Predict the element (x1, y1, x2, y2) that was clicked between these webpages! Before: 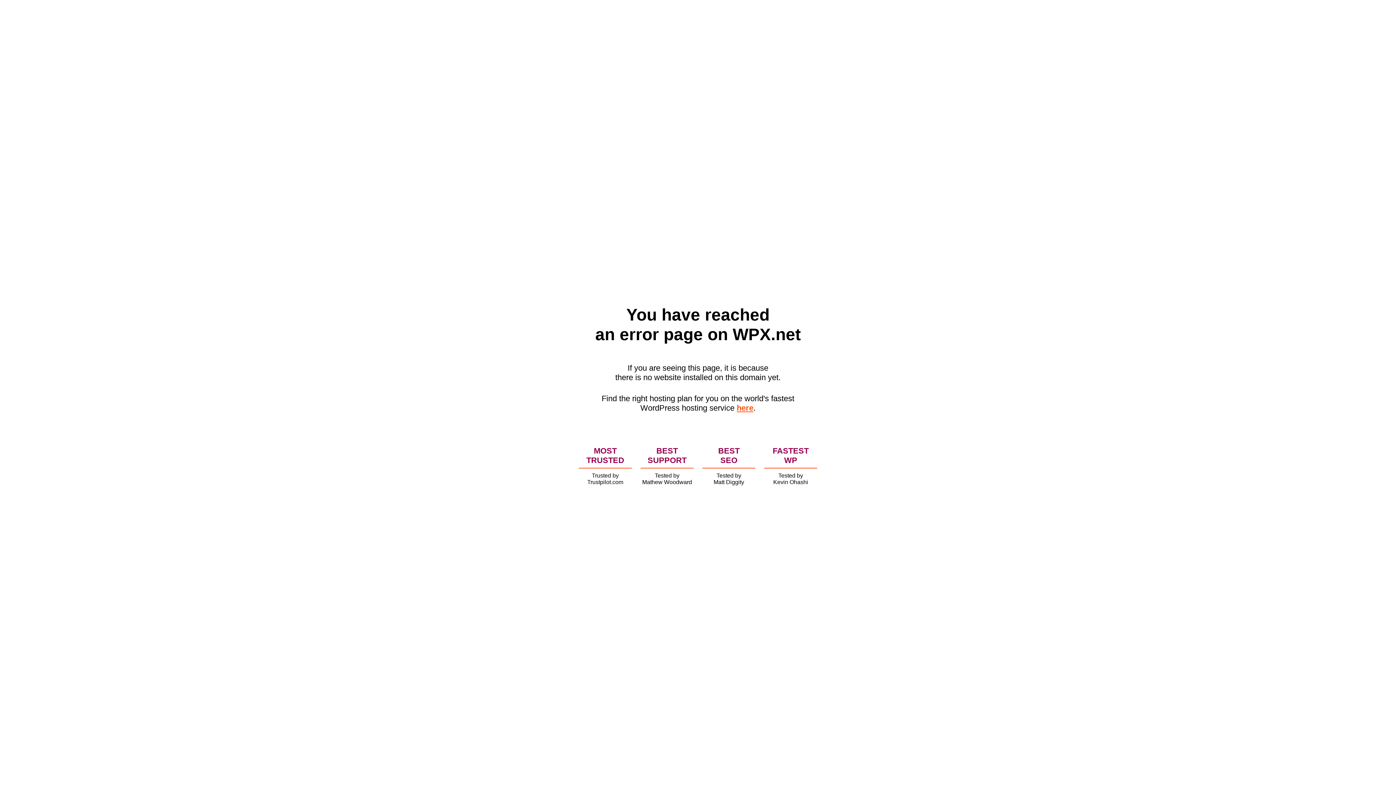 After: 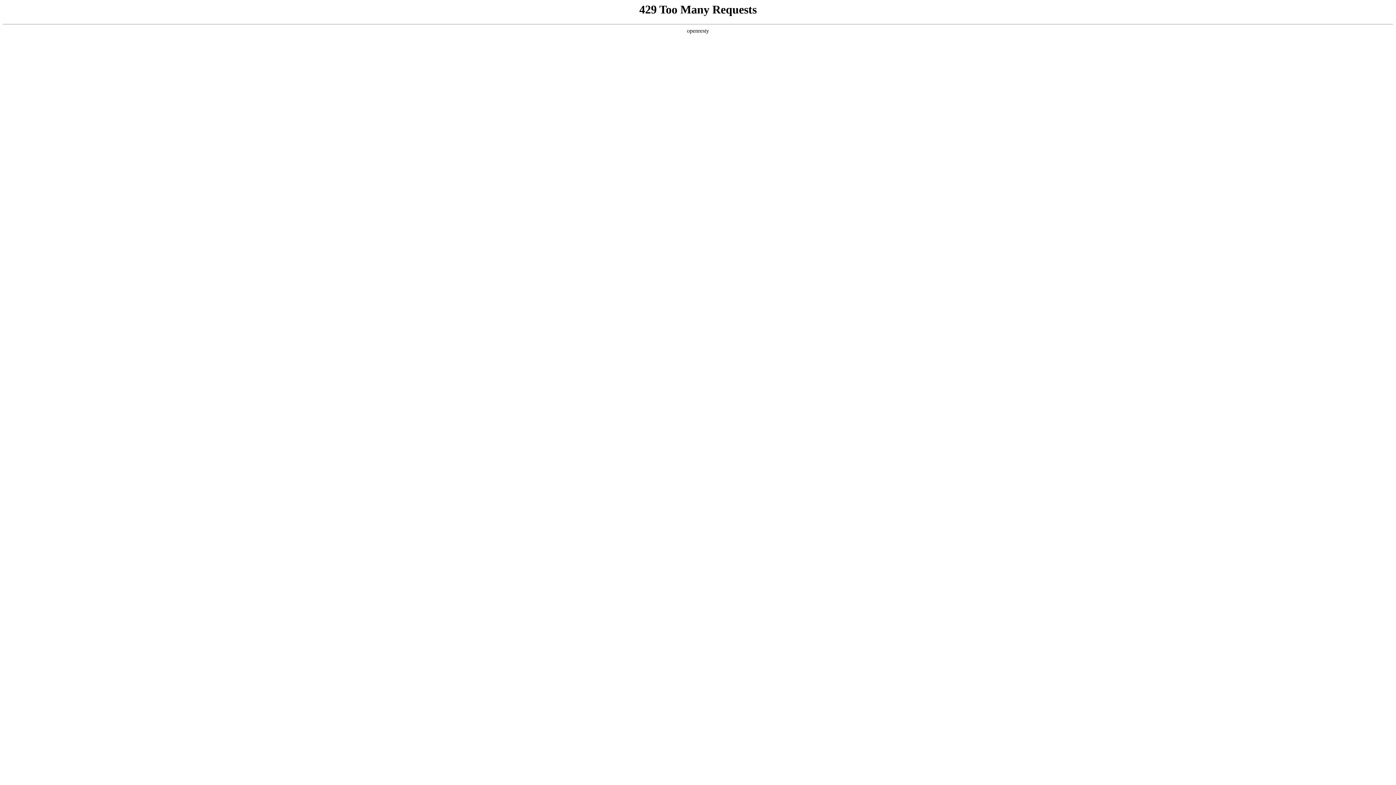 Action: label: here bbox: (736, 403, 753, 412)